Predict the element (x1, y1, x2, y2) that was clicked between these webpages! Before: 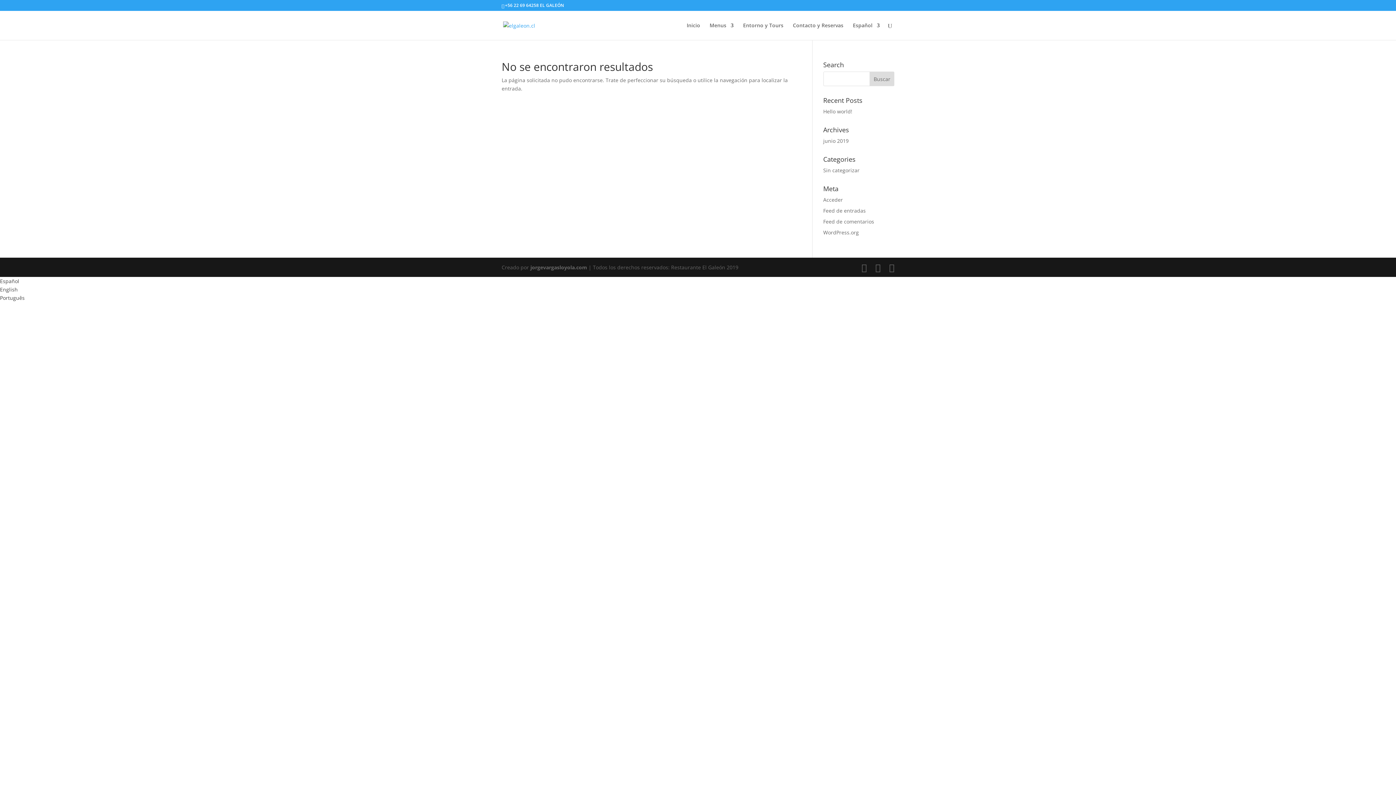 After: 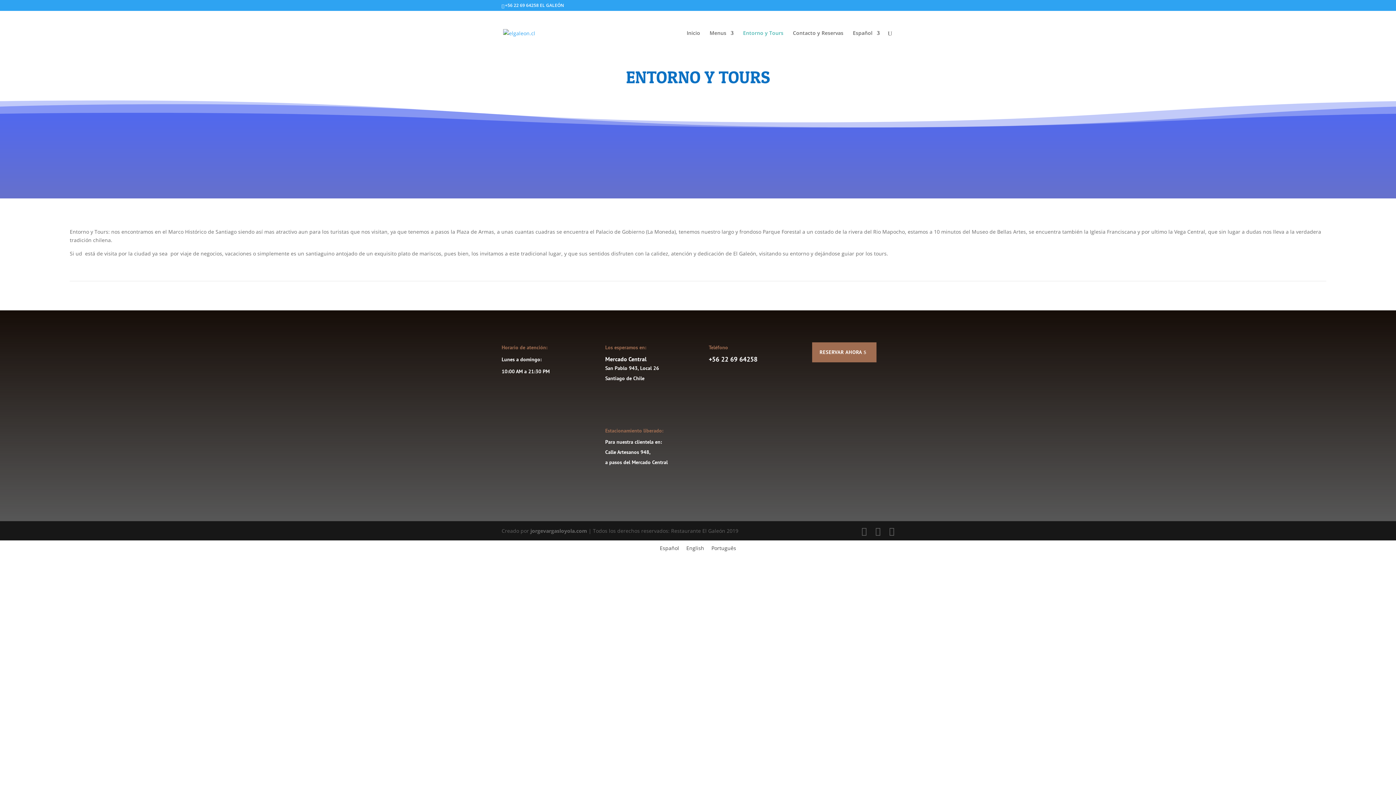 Action: bbox: (743, 22, 783, 40) label: Entorno y Tours